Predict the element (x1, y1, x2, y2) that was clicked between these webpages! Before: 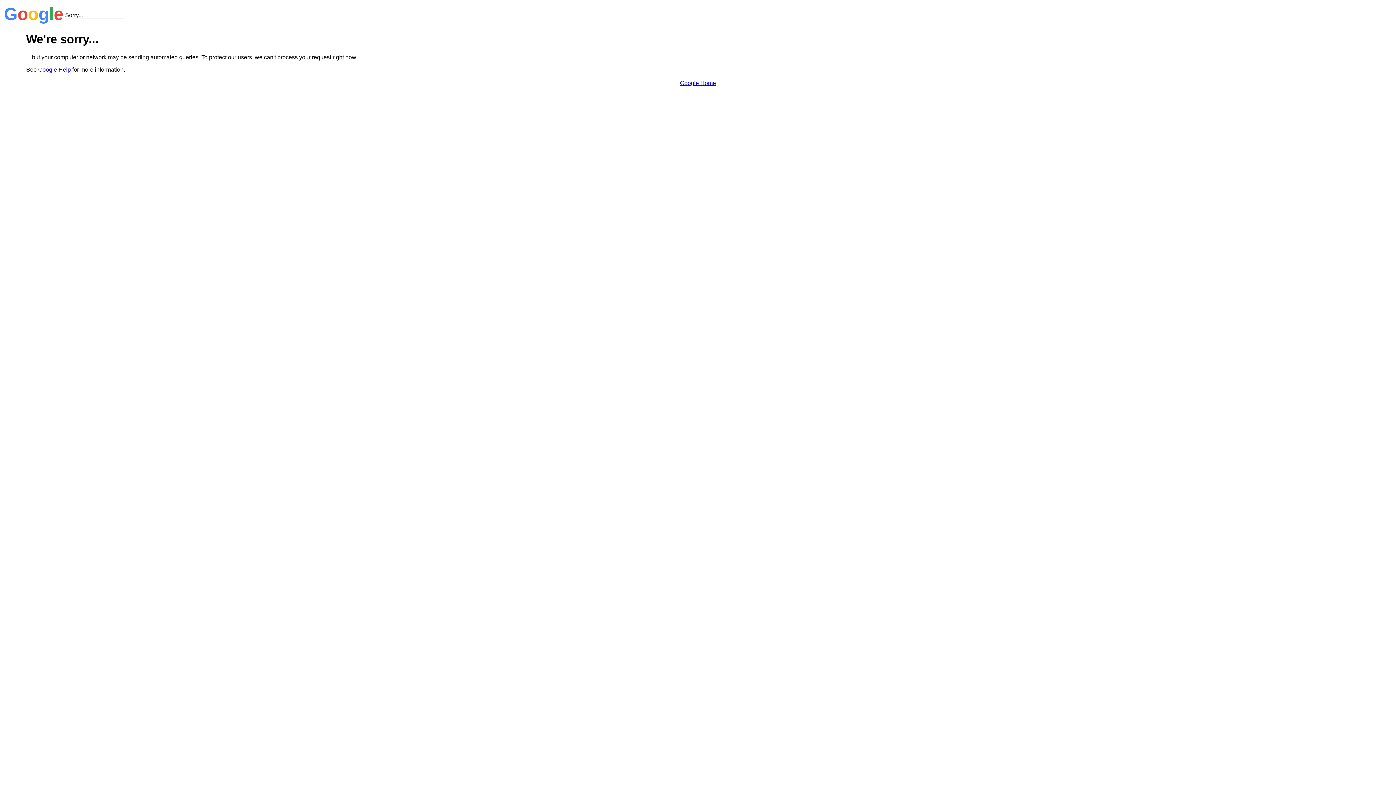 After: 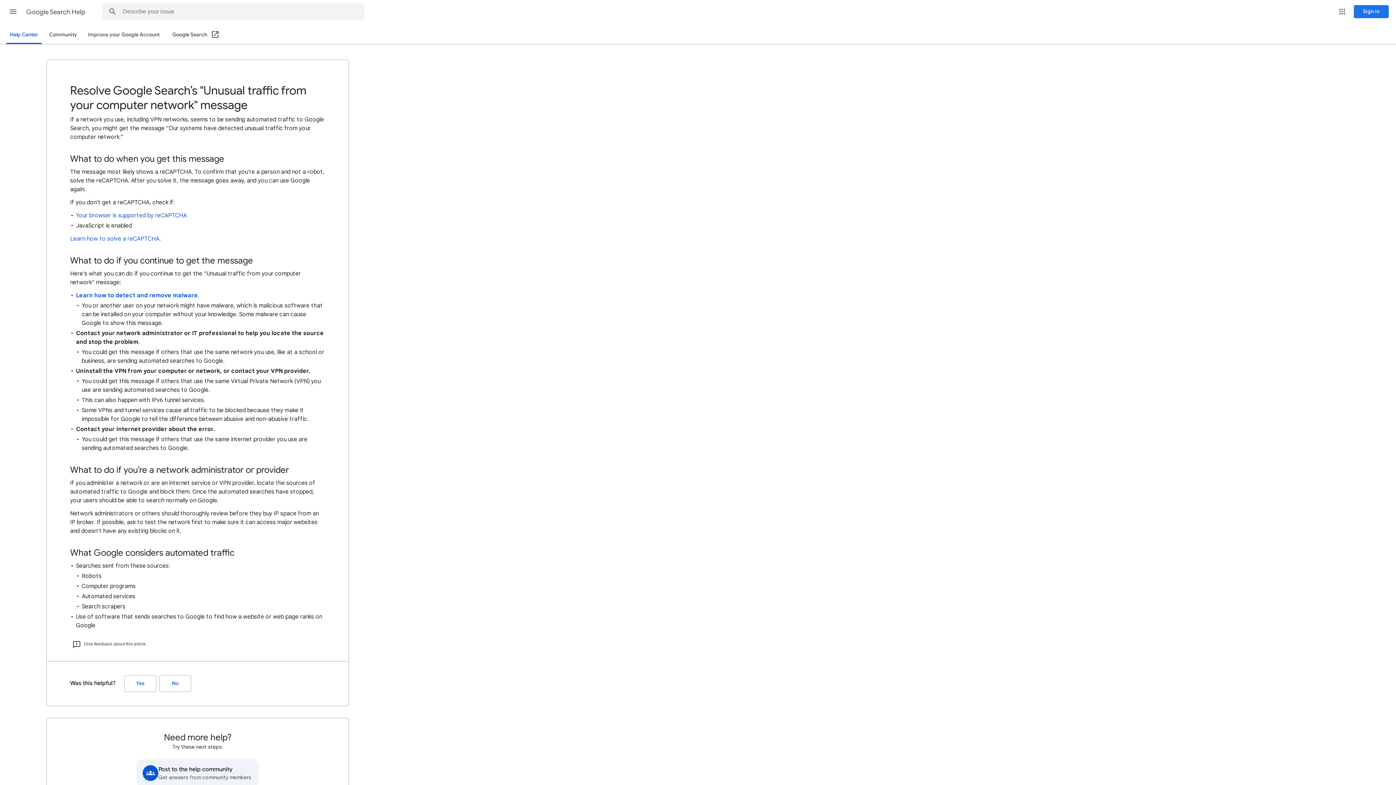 Action: bbox: (38, 66, 70, 72) label: Google Help